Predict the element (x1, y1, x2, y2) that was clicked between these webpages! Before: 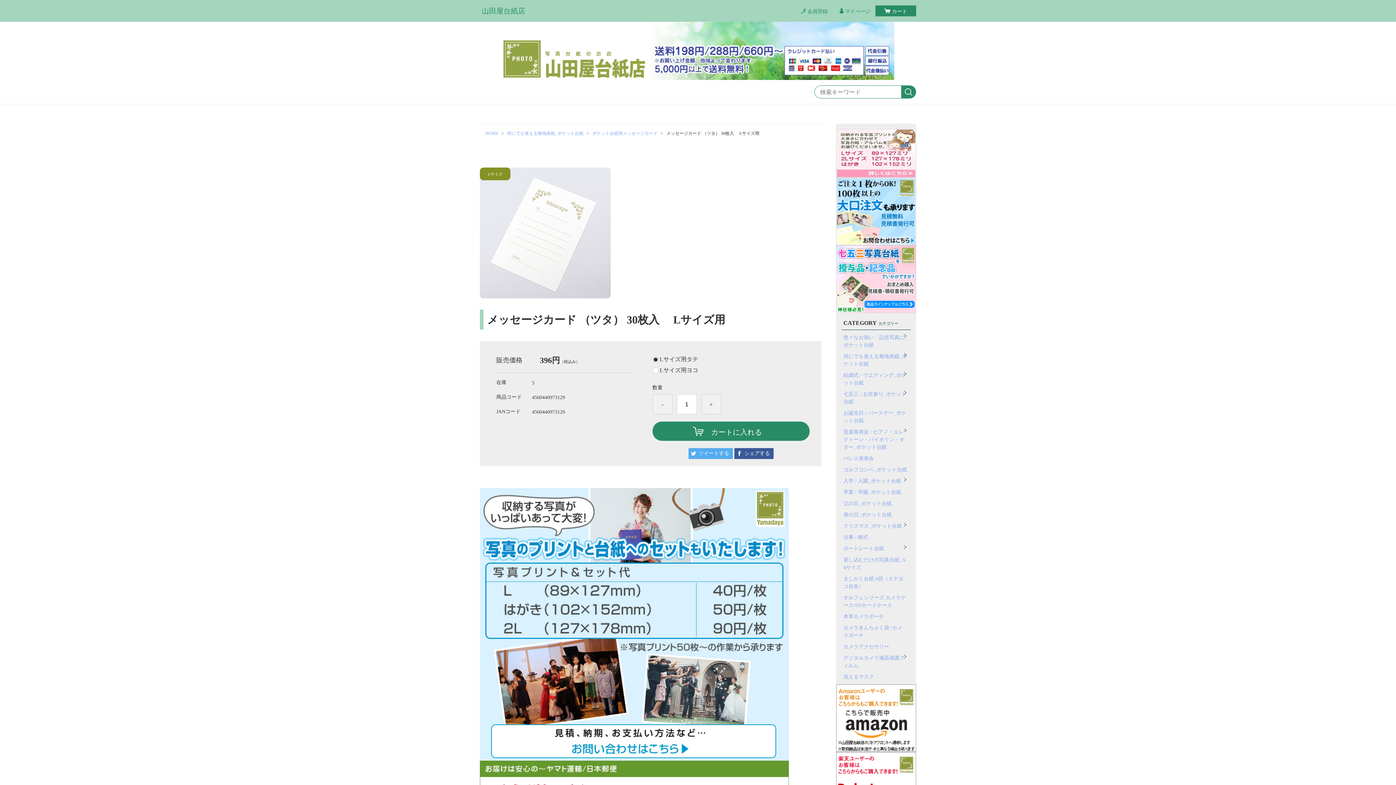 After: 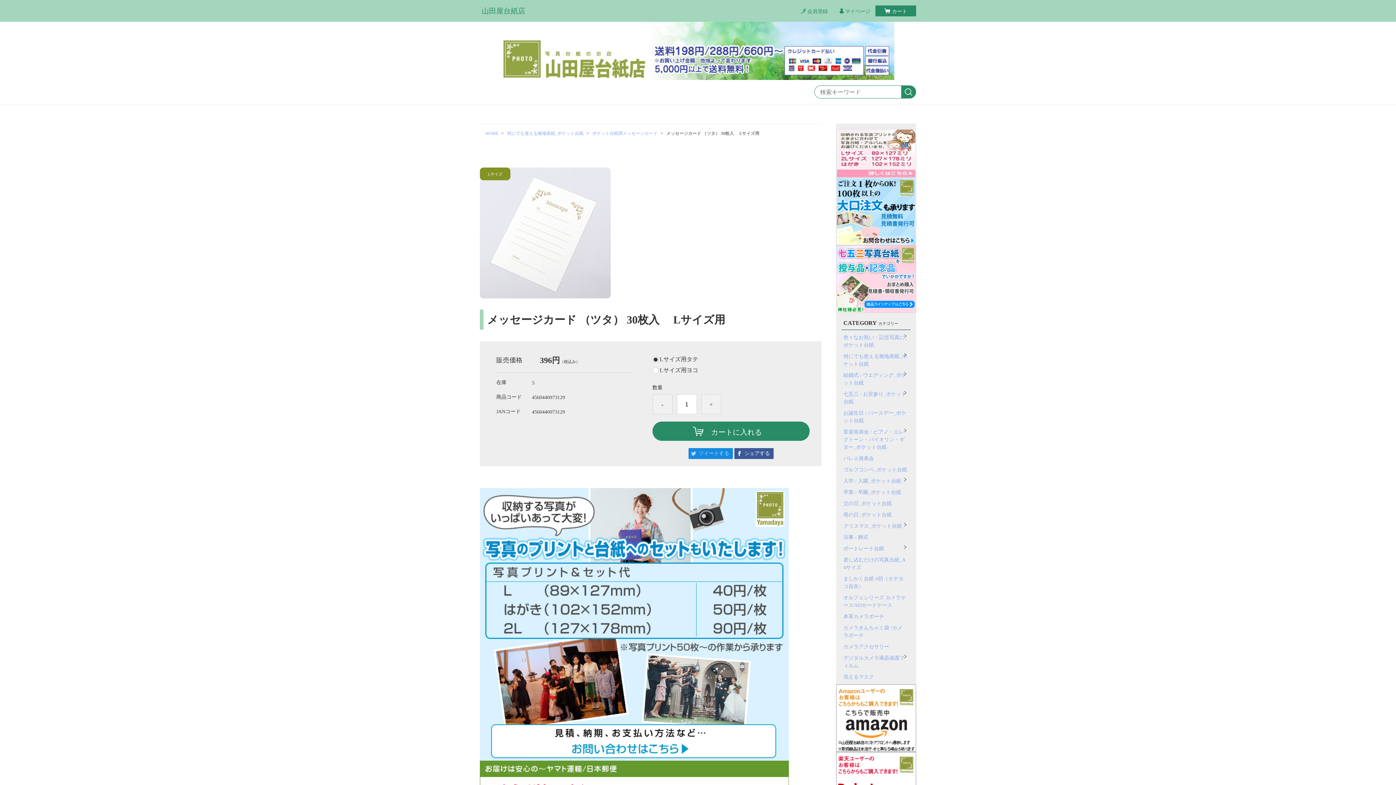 Action: label: ツイートする bbox: (698, 448, 729, 459)